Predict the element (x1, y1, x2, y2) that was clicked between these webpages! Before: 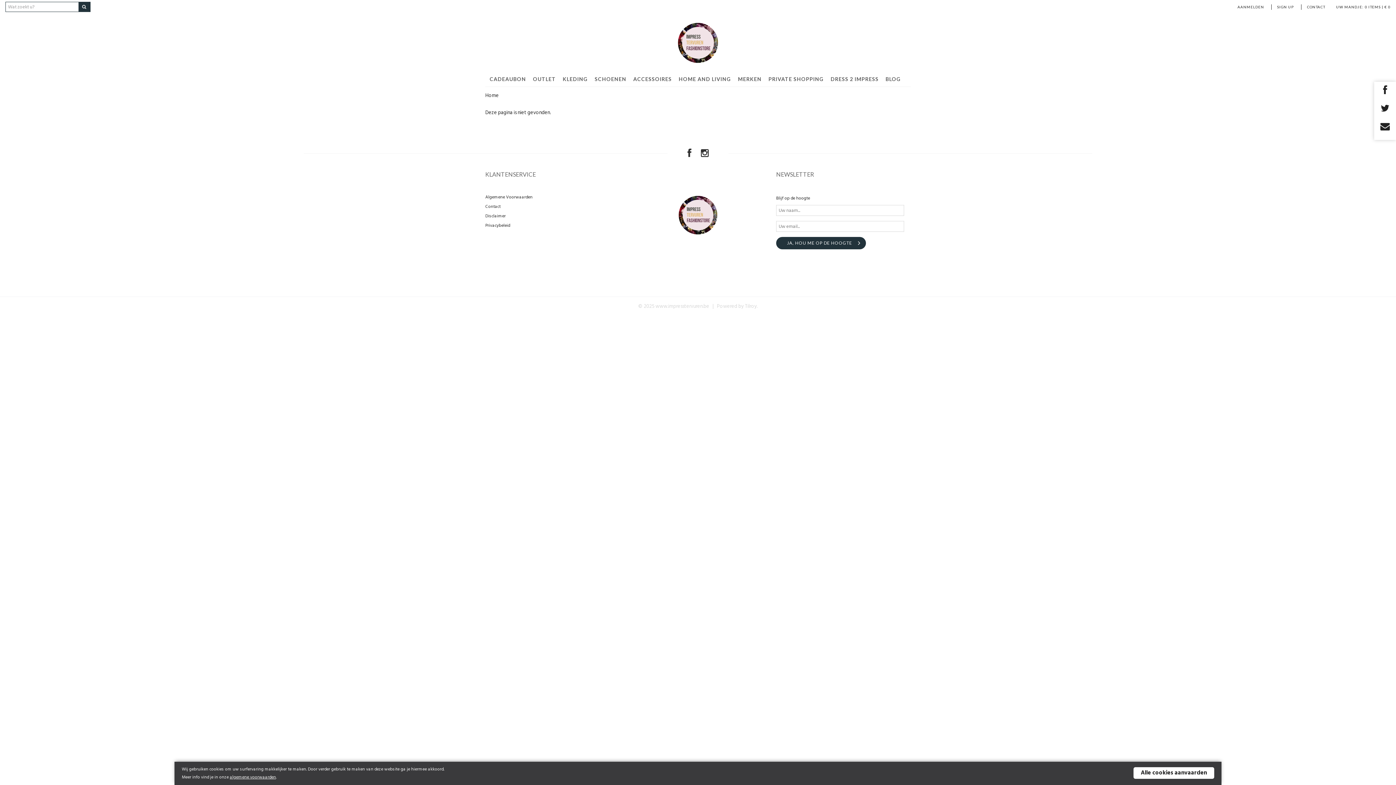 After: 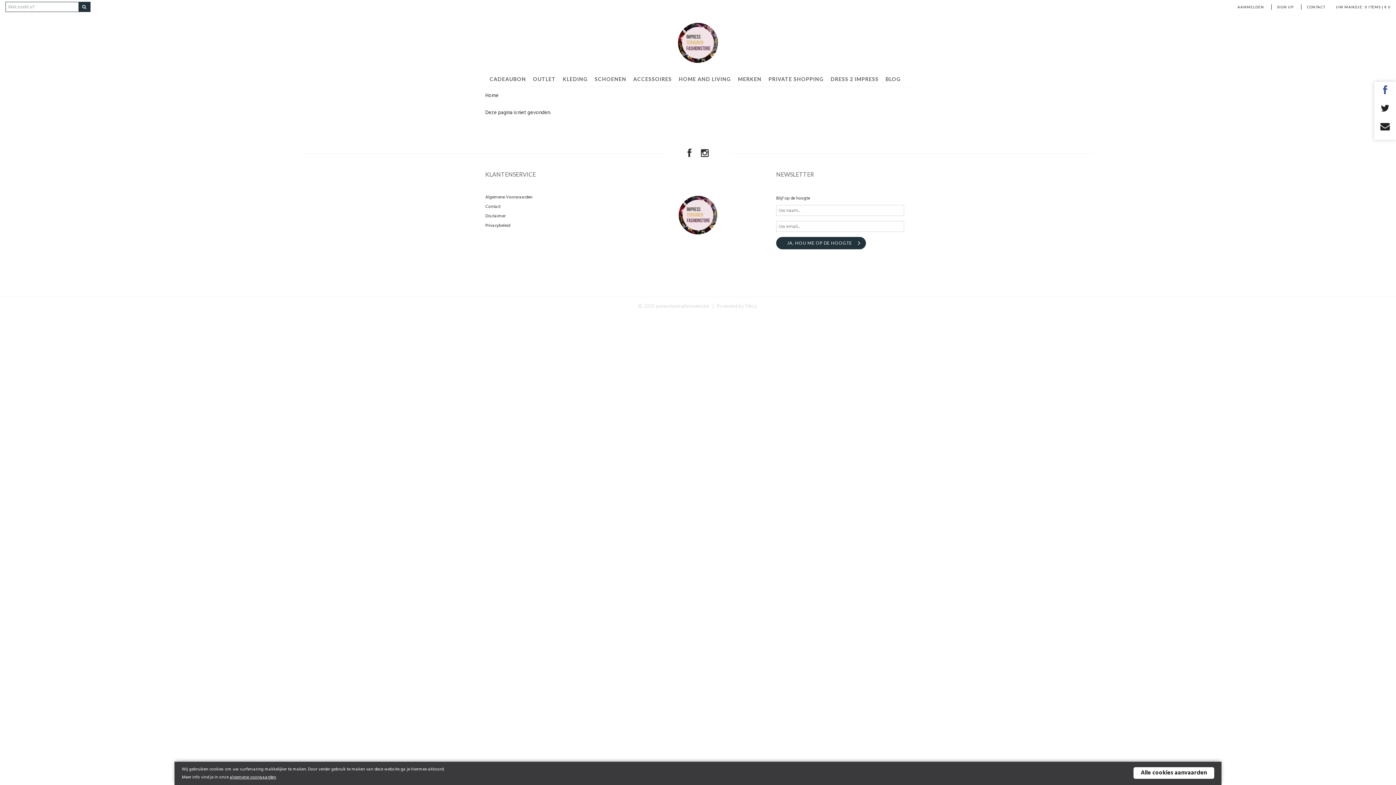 Action: bbox: (1378, 85, 1392, 100)